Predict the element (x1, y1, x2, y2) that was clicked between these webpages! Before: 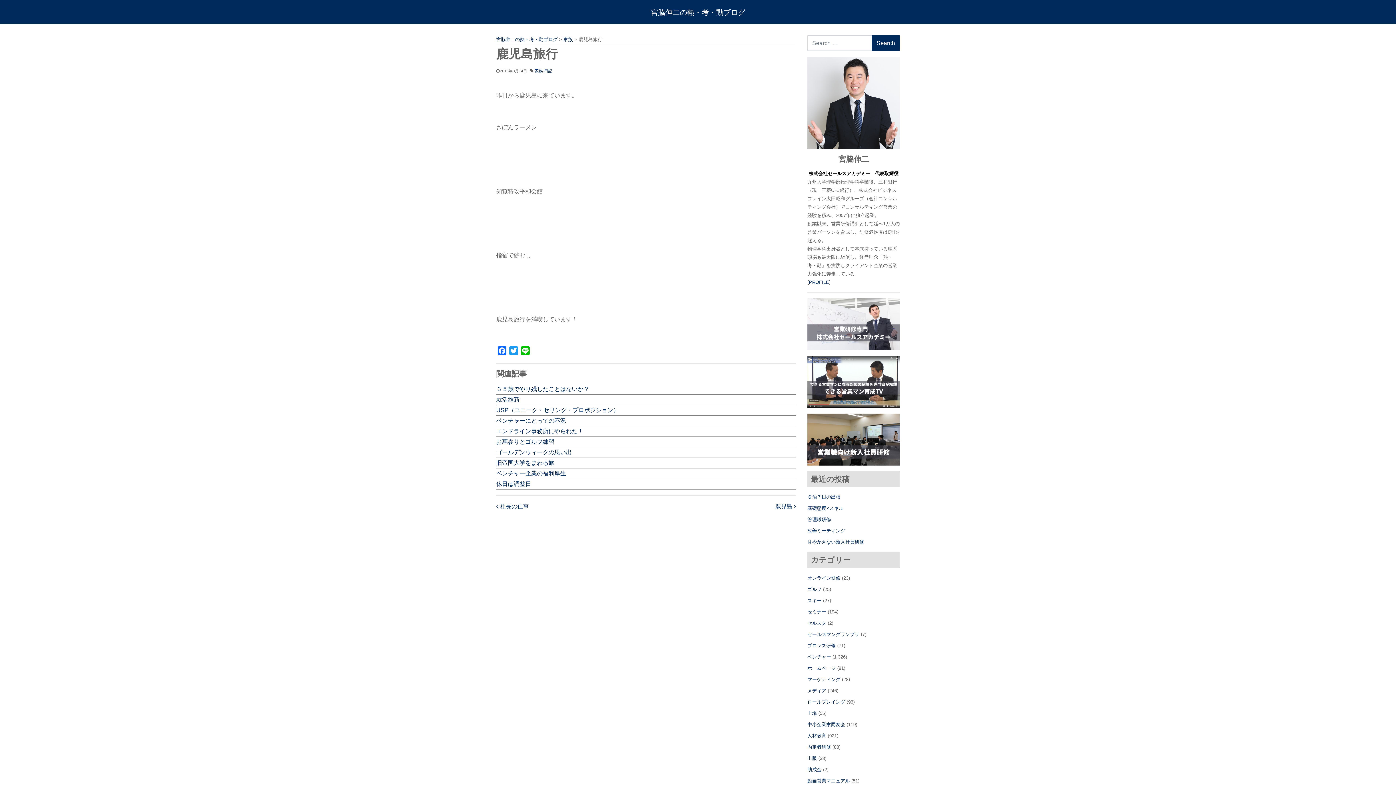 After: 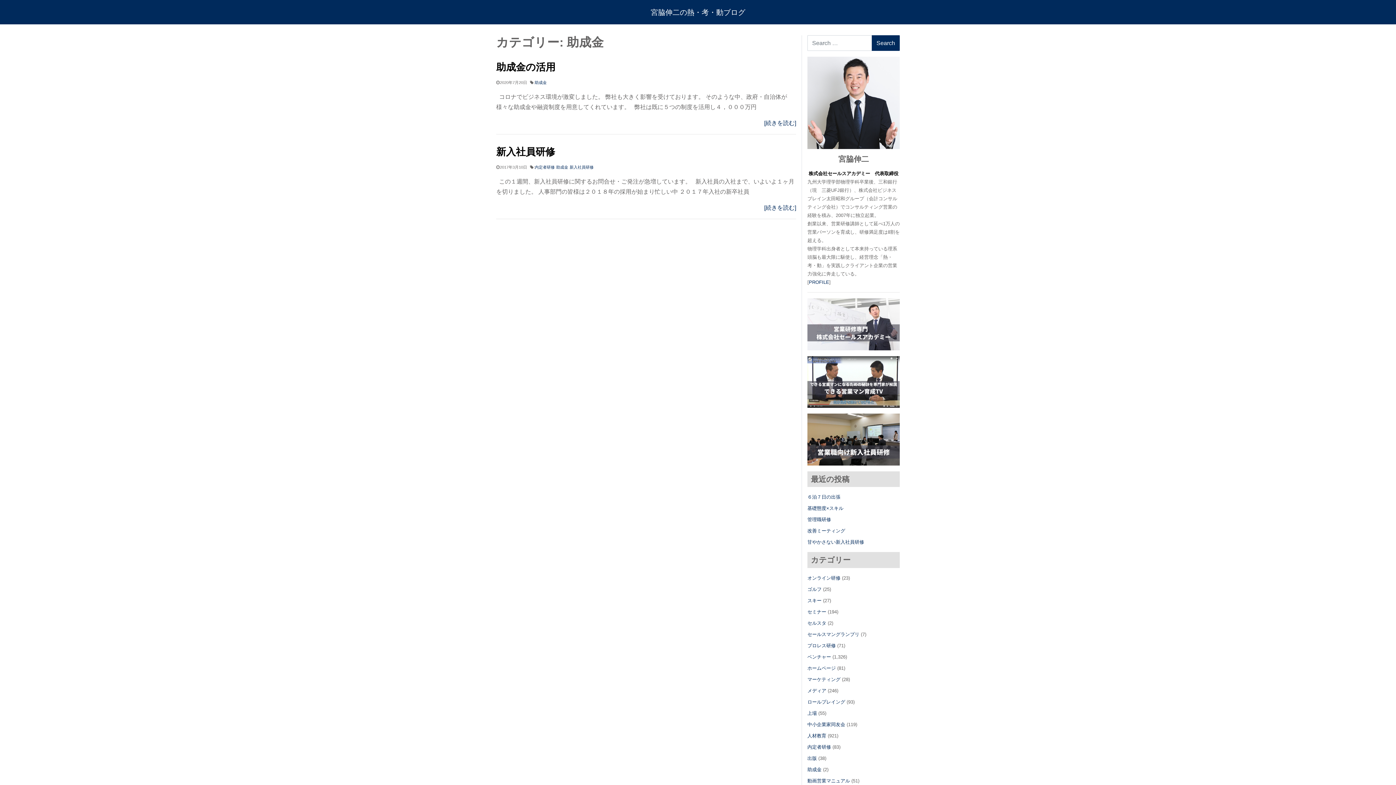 Action: label: 助成金 bbox: (807, 767, 821, 772)